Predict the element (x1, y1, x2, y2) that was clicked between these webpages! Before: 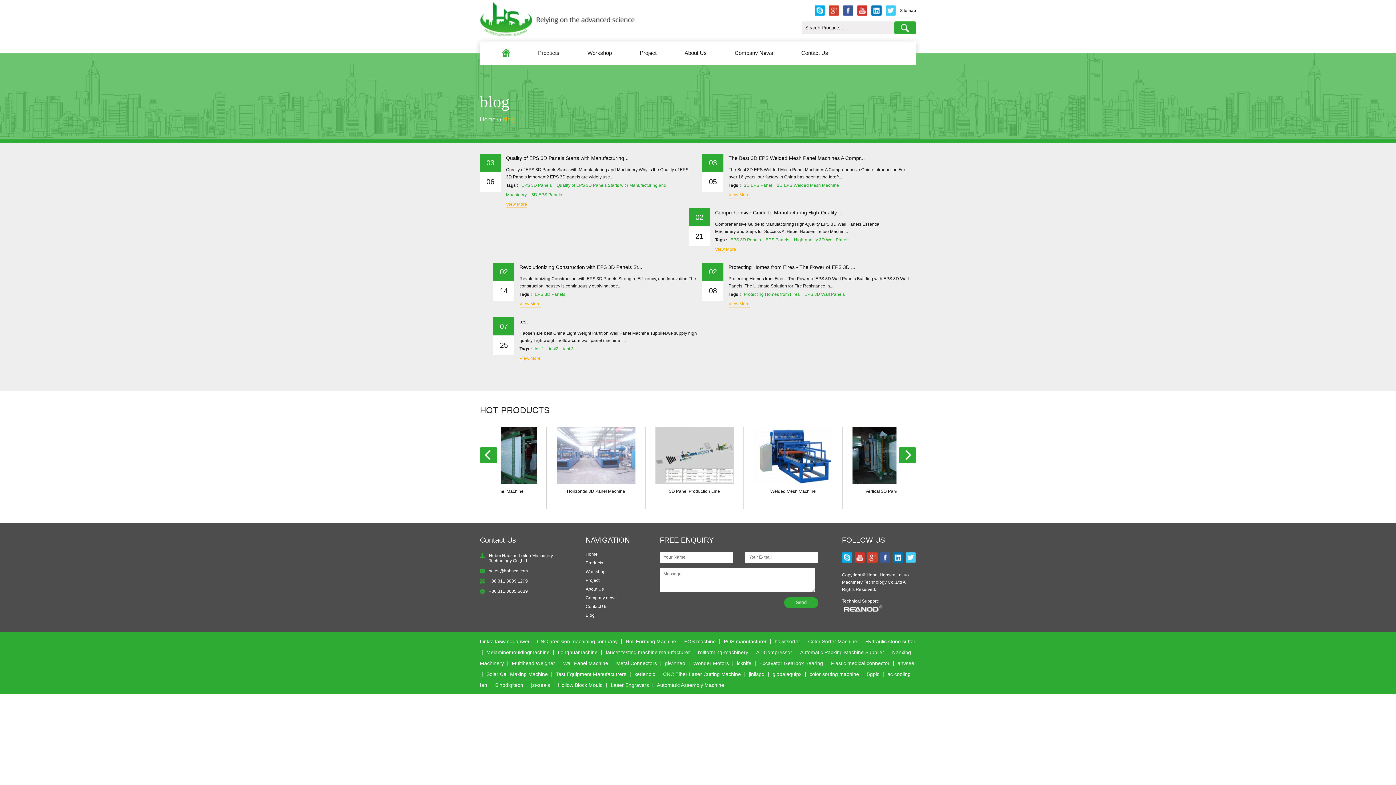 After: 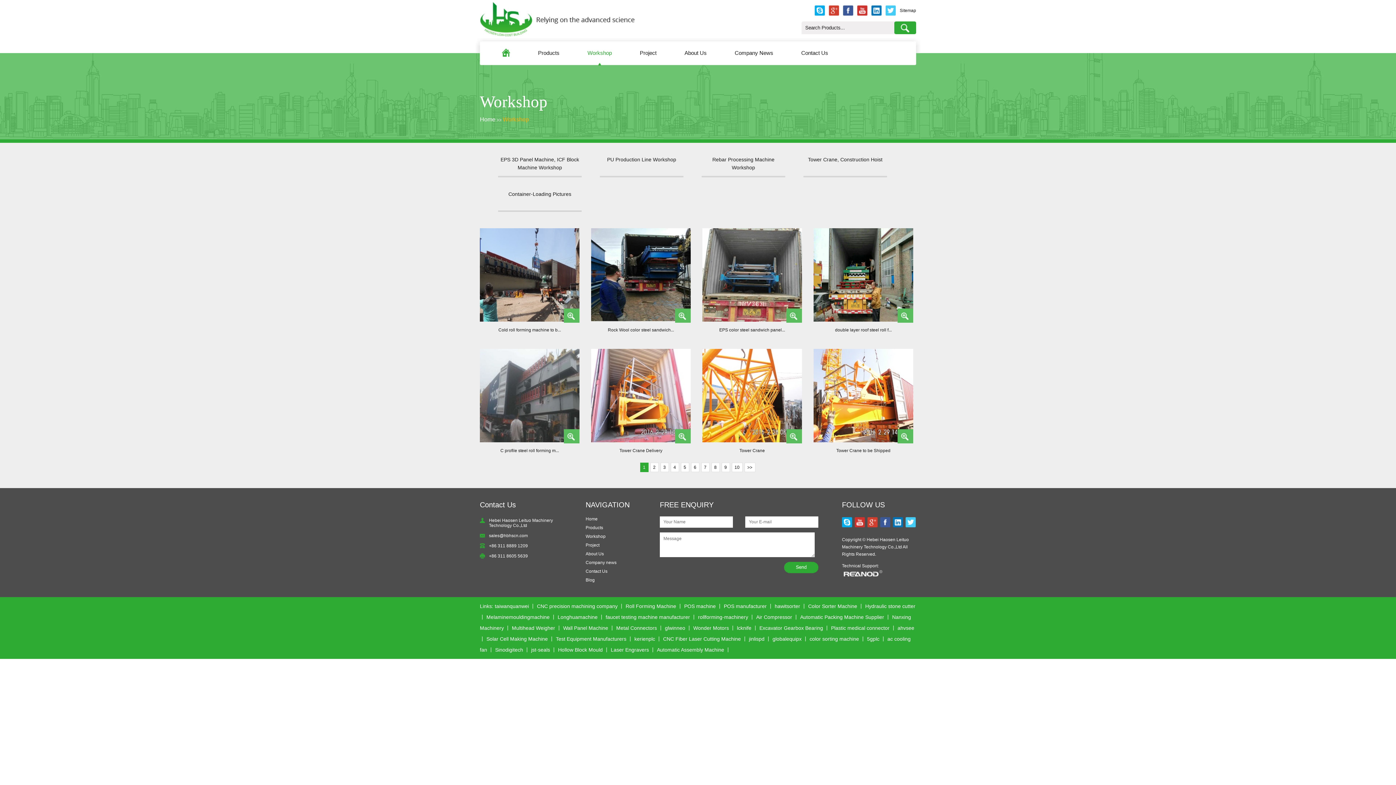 Action: bbox: (585, 569, 605, 574) label: Workshop